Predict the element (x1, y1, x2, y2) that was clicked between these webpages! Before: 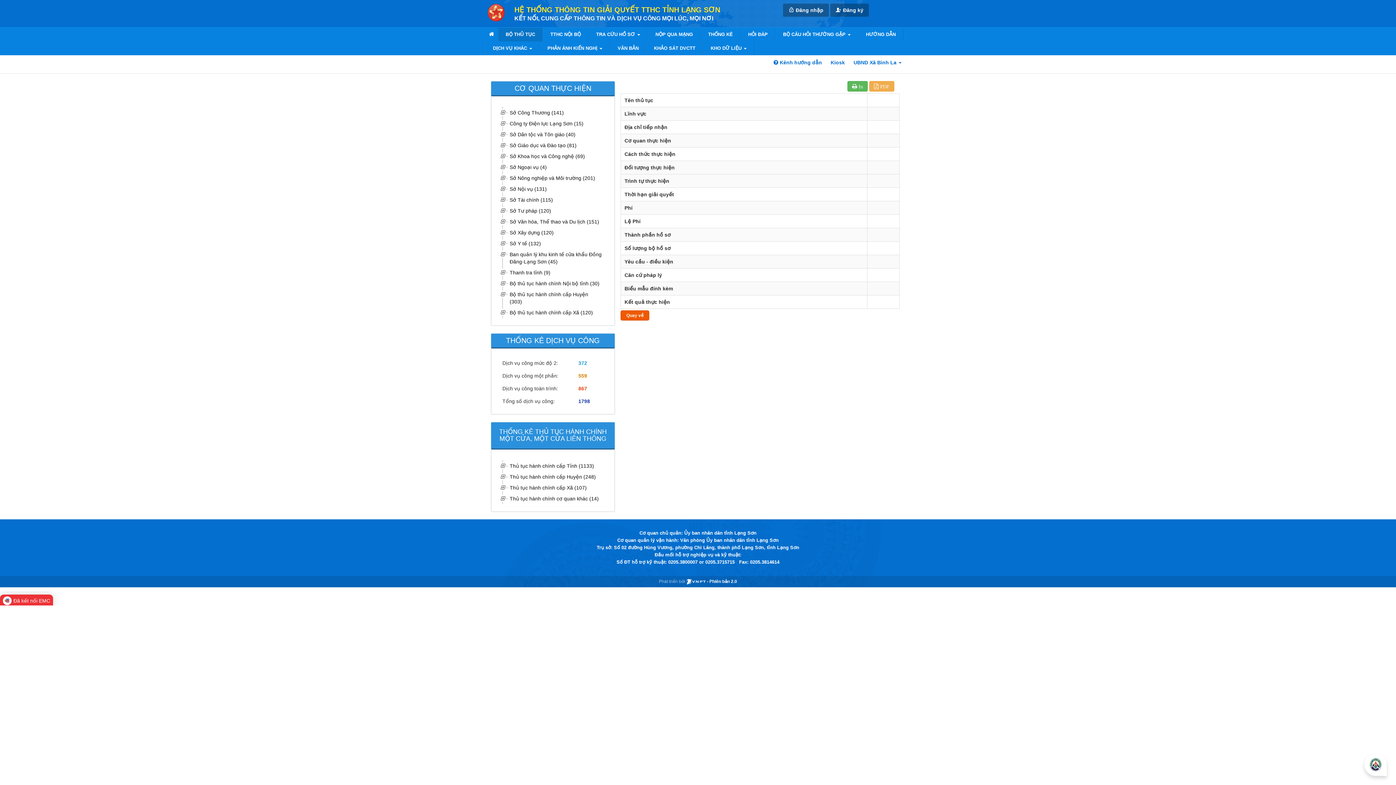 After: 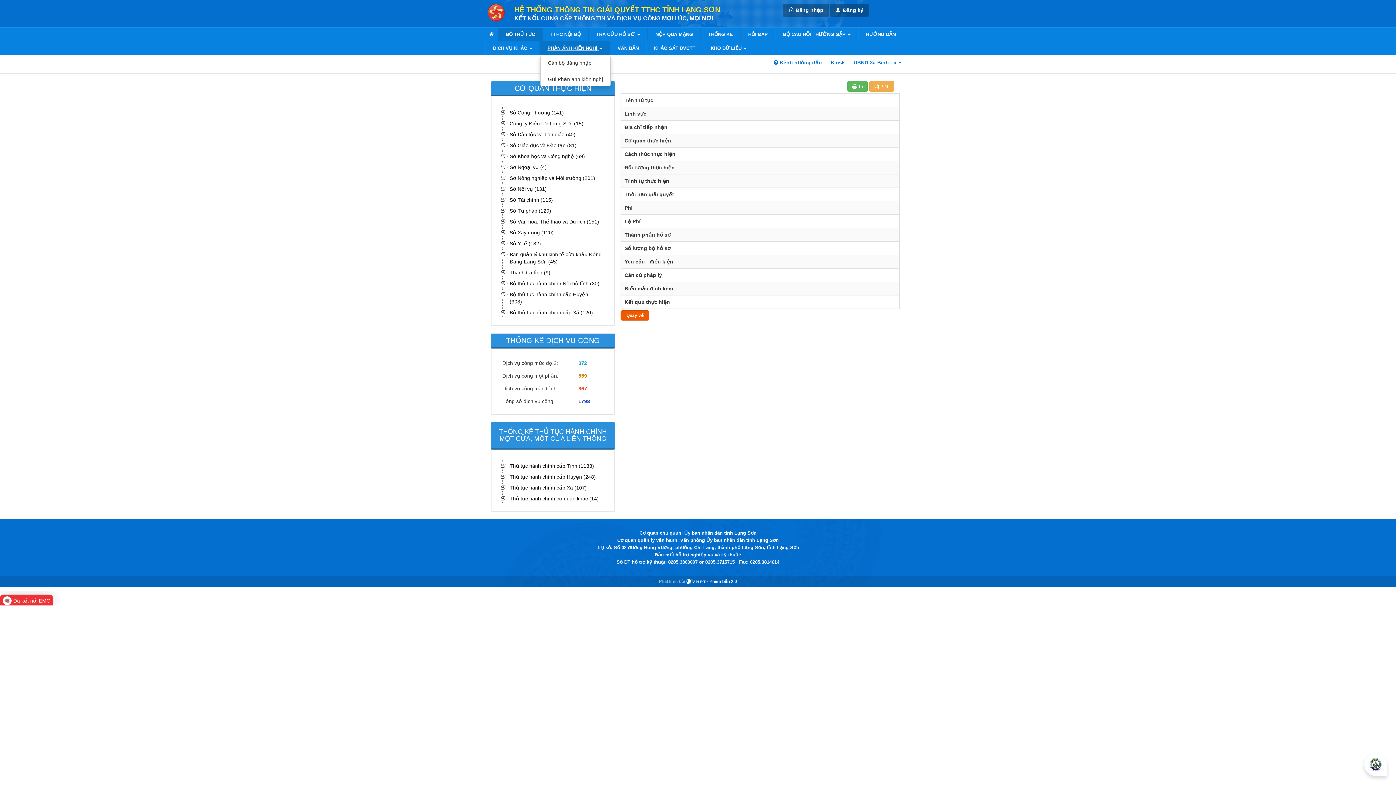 Action: label: PHẢN ÁNH KIẾN NGHỊ  bbox: (540, 41, 609, 55)